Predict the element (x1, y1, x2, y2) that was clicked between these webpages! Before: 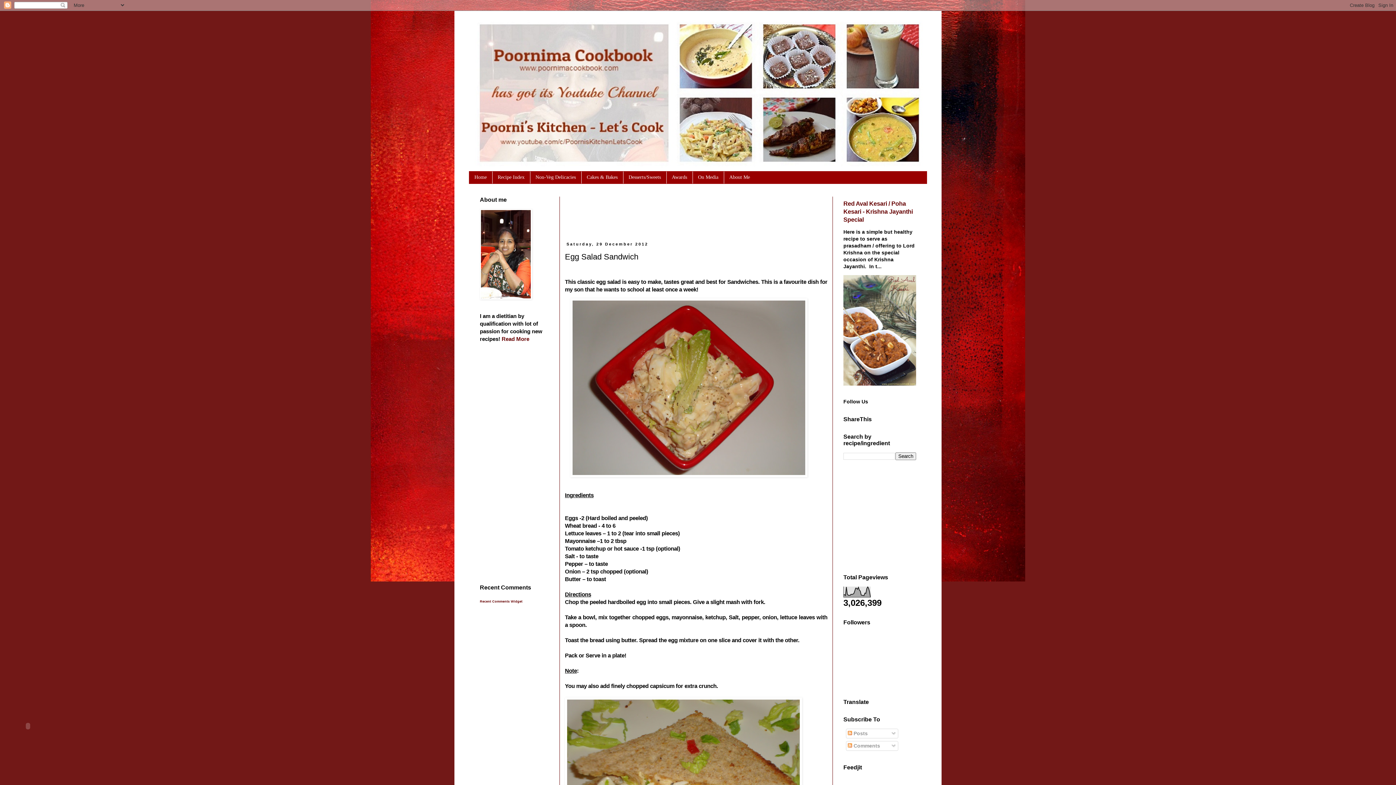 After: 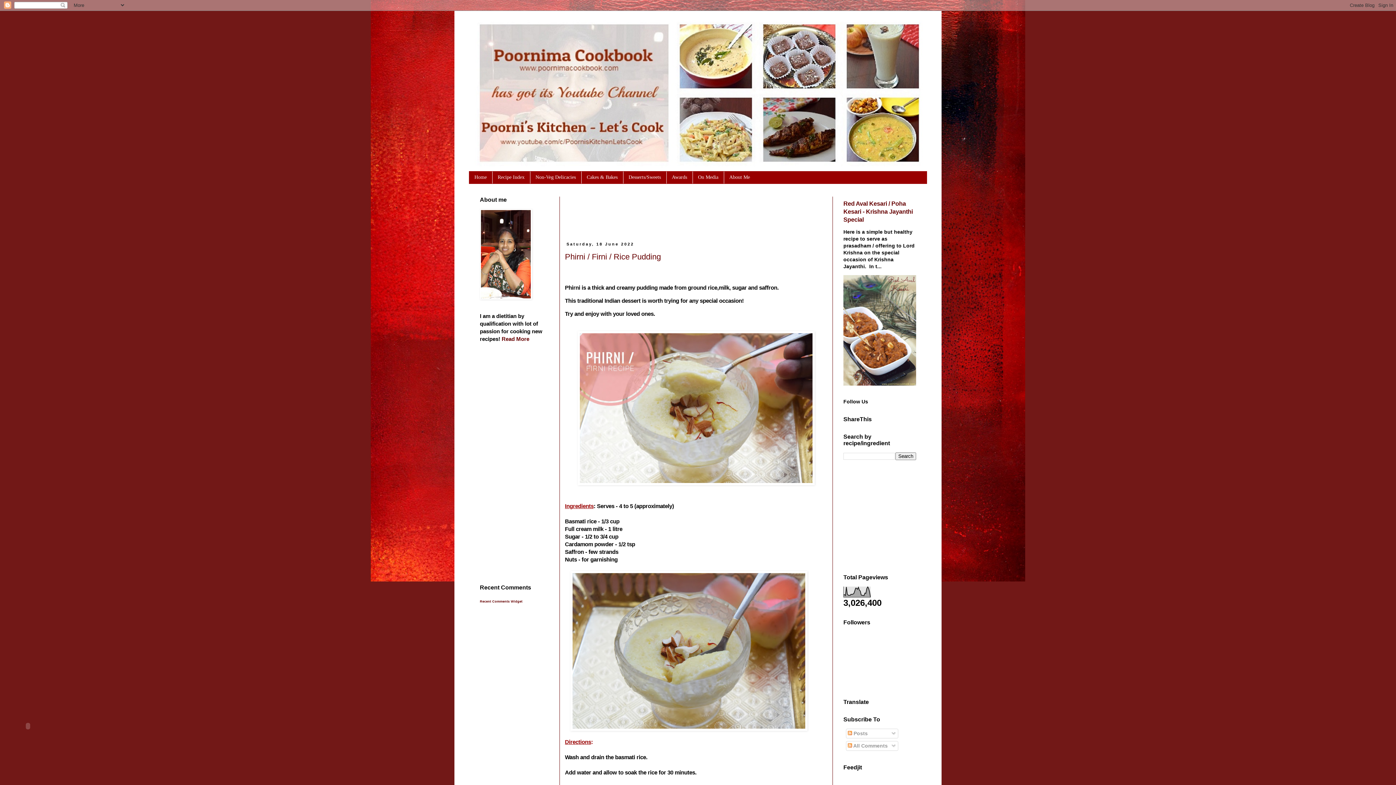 Action: label: Home bbox: (469, 171, 492, 183)